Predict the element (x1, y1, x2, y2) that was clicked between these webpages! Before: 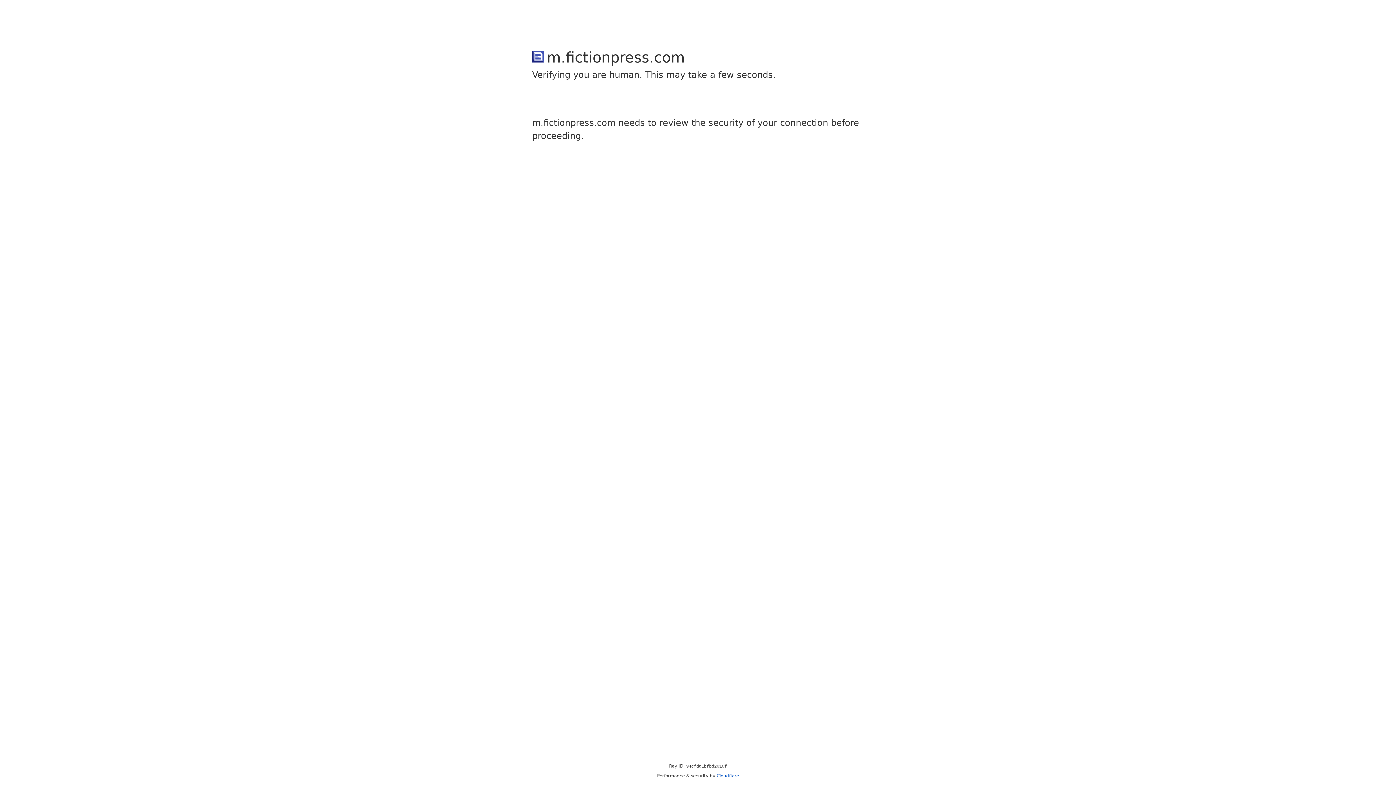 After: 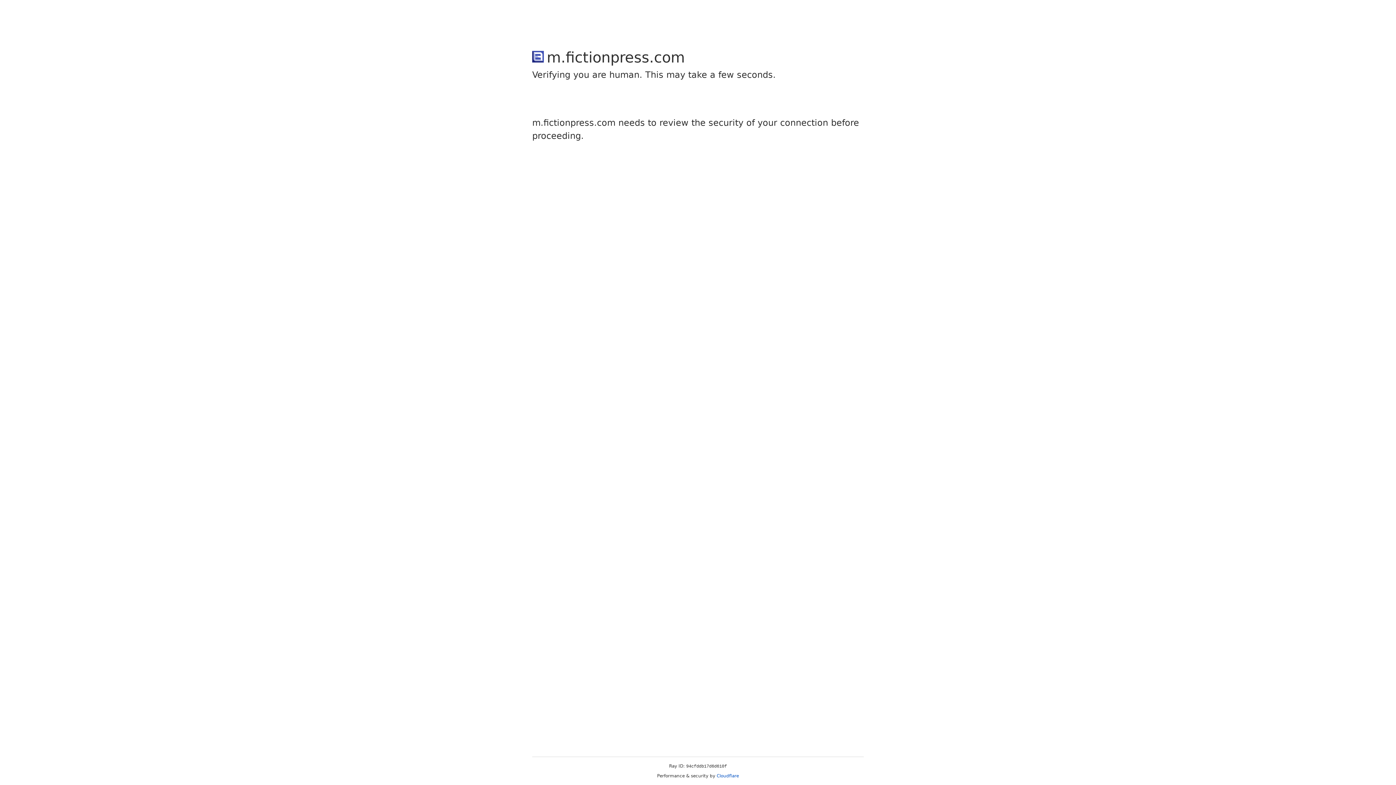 Action: label: Cloudflare bbox: (716, 773, 739, 778)